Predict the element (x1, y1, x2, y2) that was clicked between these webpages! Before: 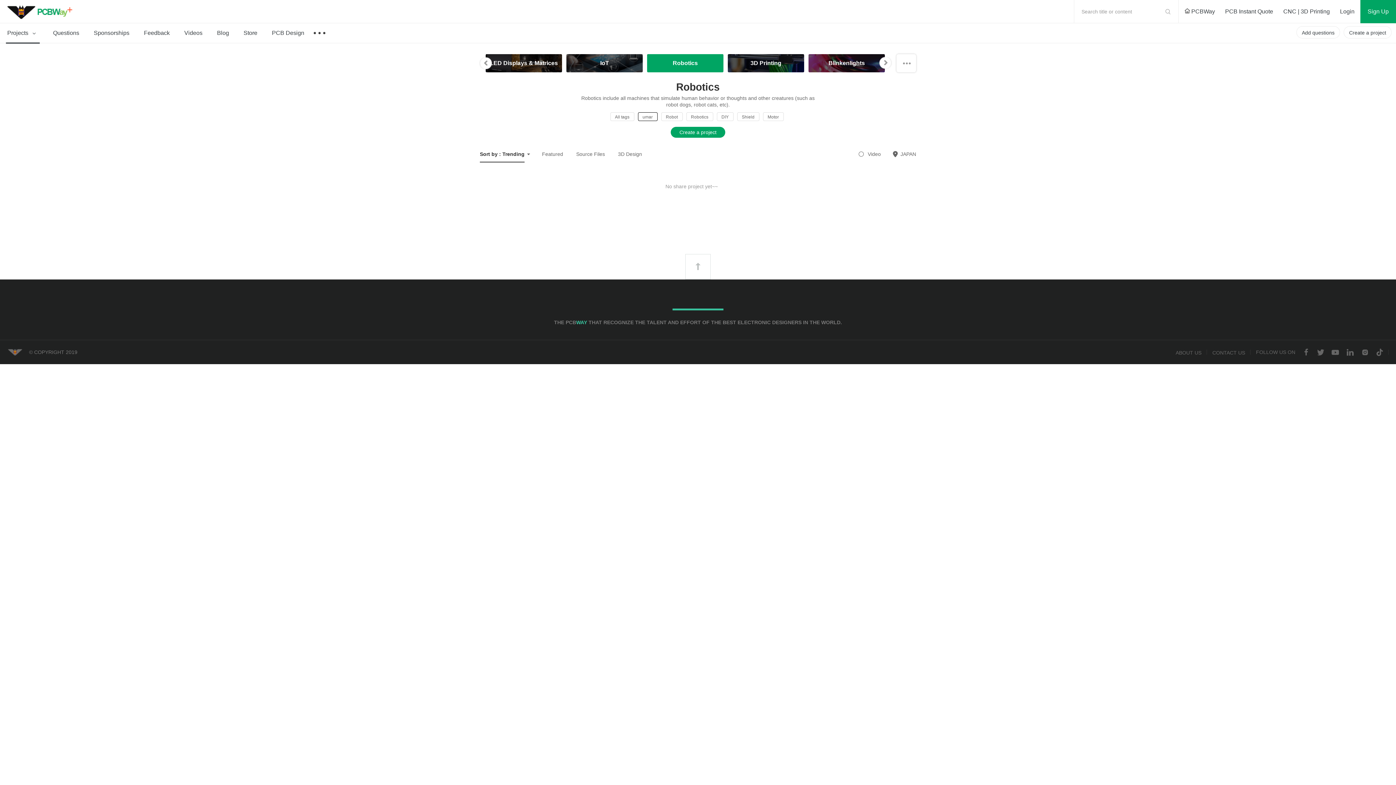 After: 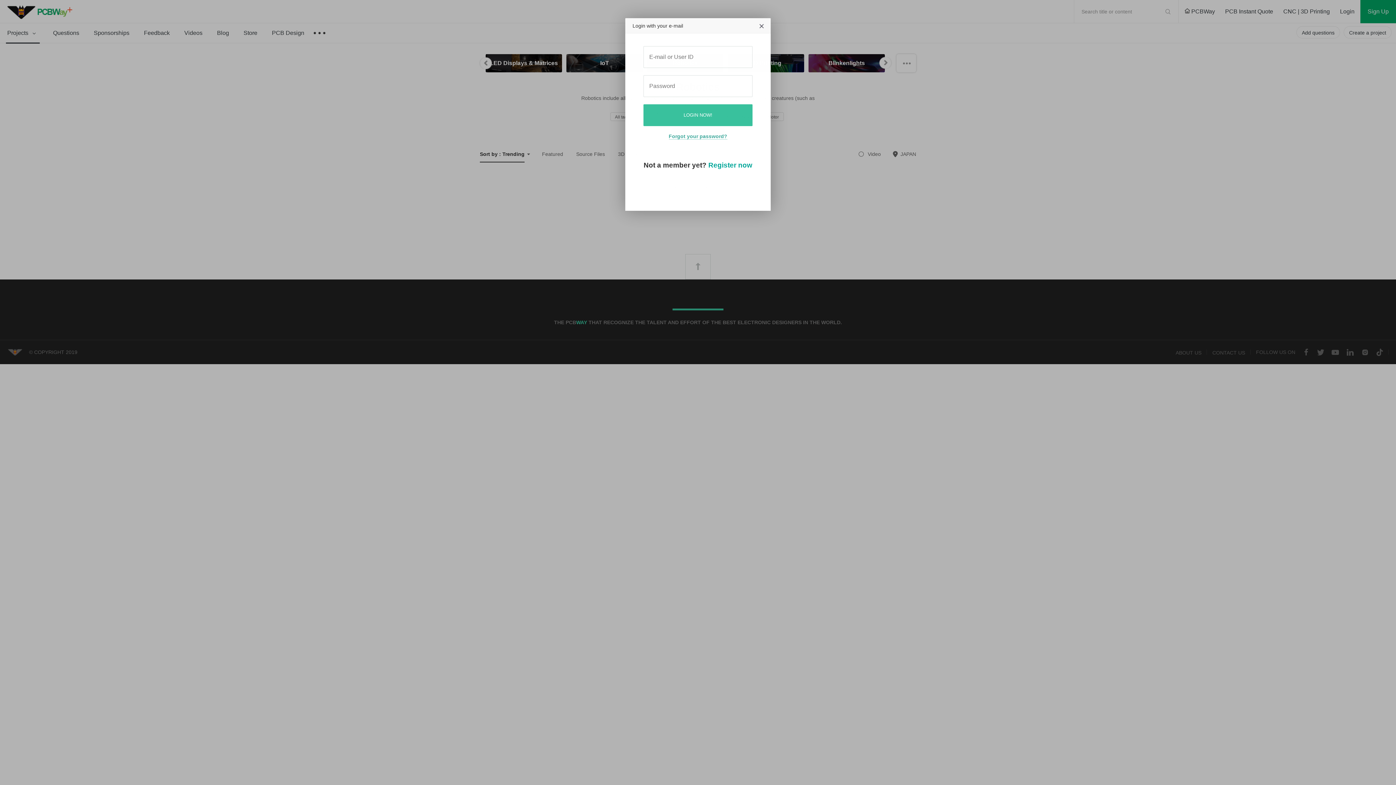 Action: label: Login bbox: (1336, 0, 1359, 23)